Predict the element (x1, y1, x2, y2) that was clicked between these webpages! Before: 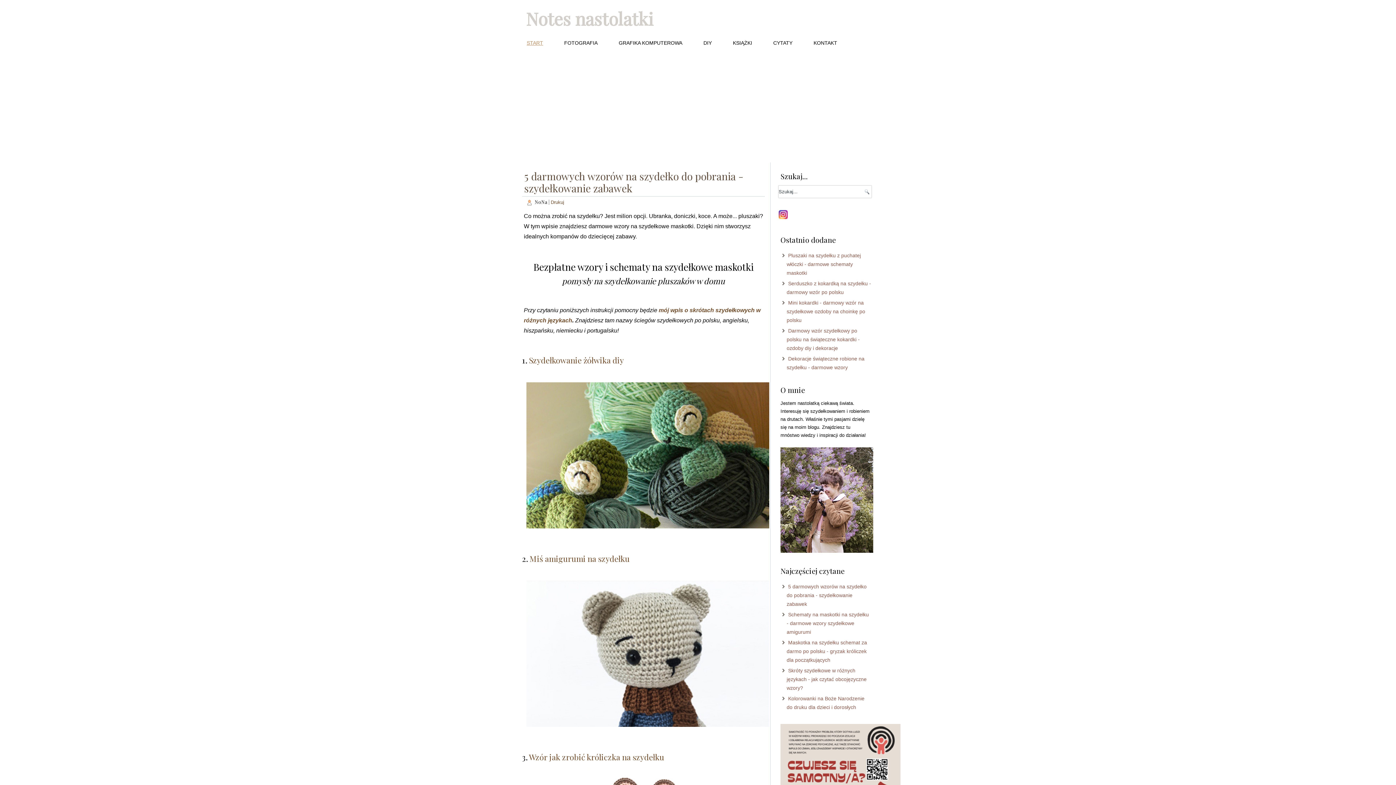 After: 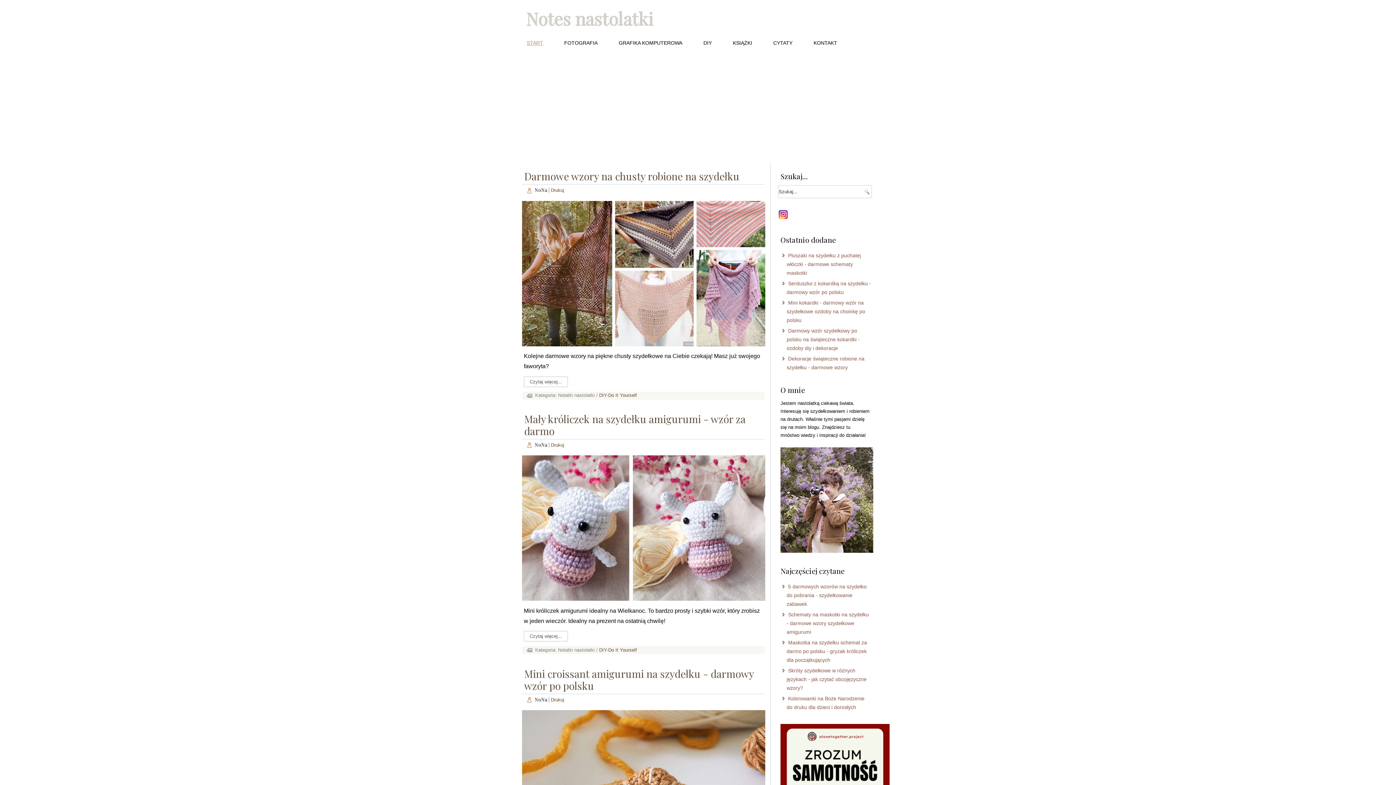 Action: bbox: (526, 6, 653, 30) label: Notes nastolatki